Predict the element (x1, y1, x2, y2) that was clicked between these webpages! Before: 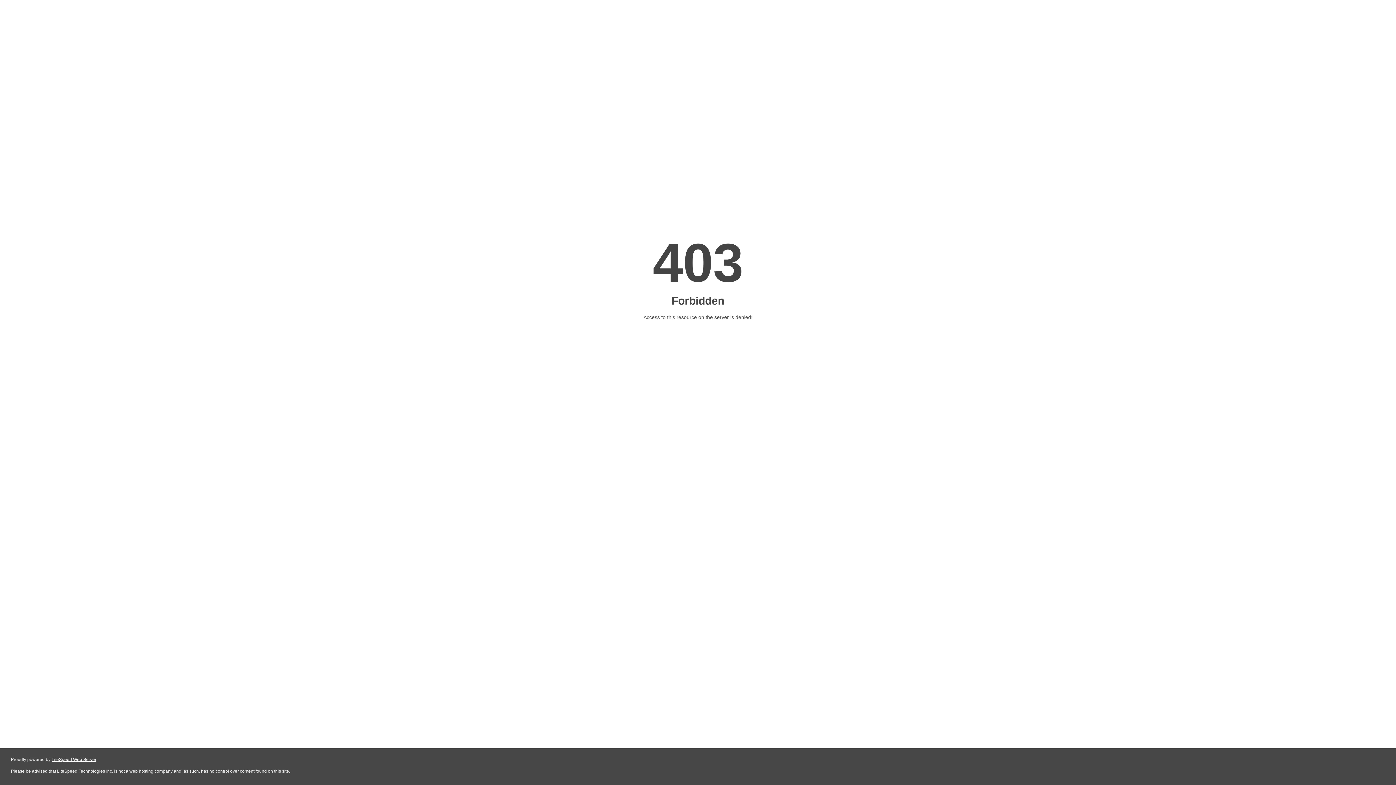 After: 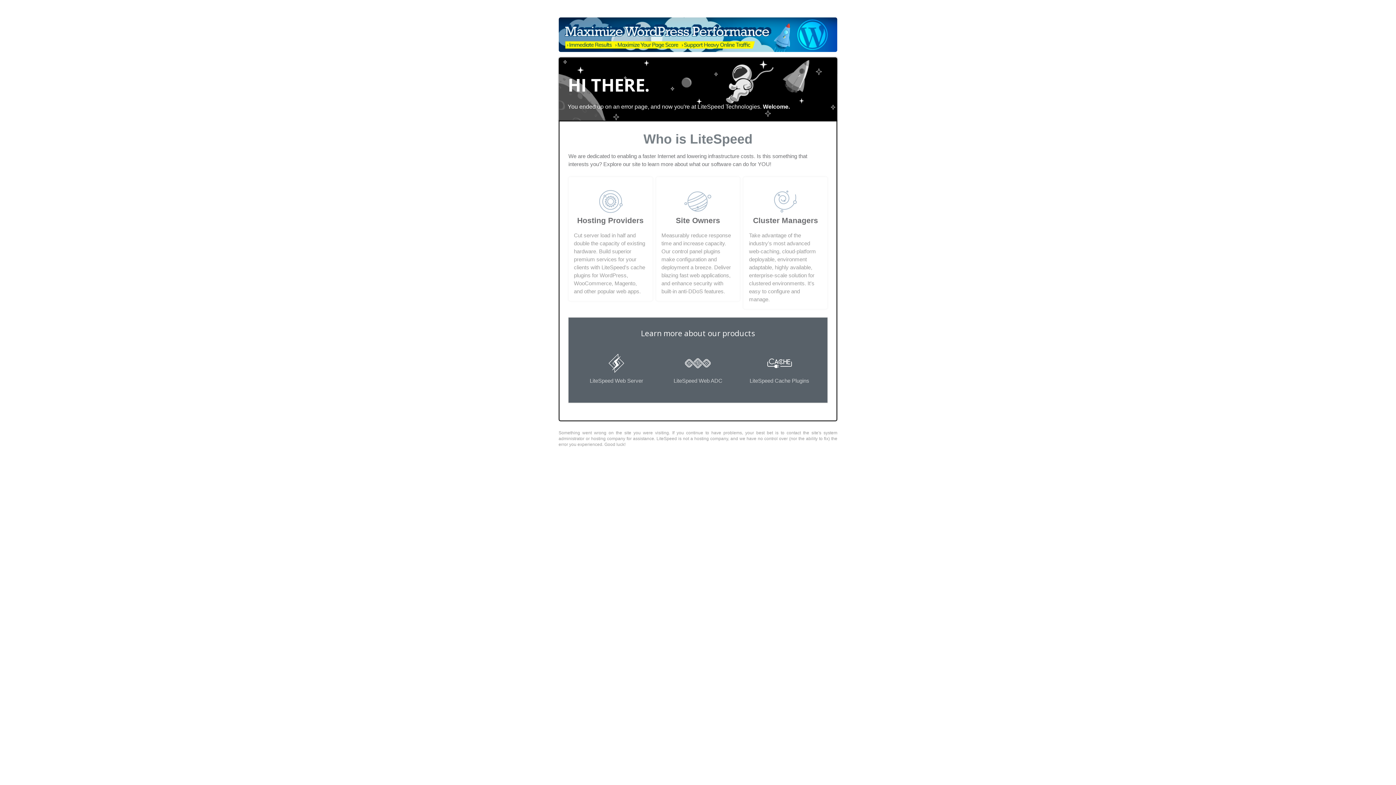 Action: bbox: (51, 757, 96, 762) label: LiteSpeed Web Server